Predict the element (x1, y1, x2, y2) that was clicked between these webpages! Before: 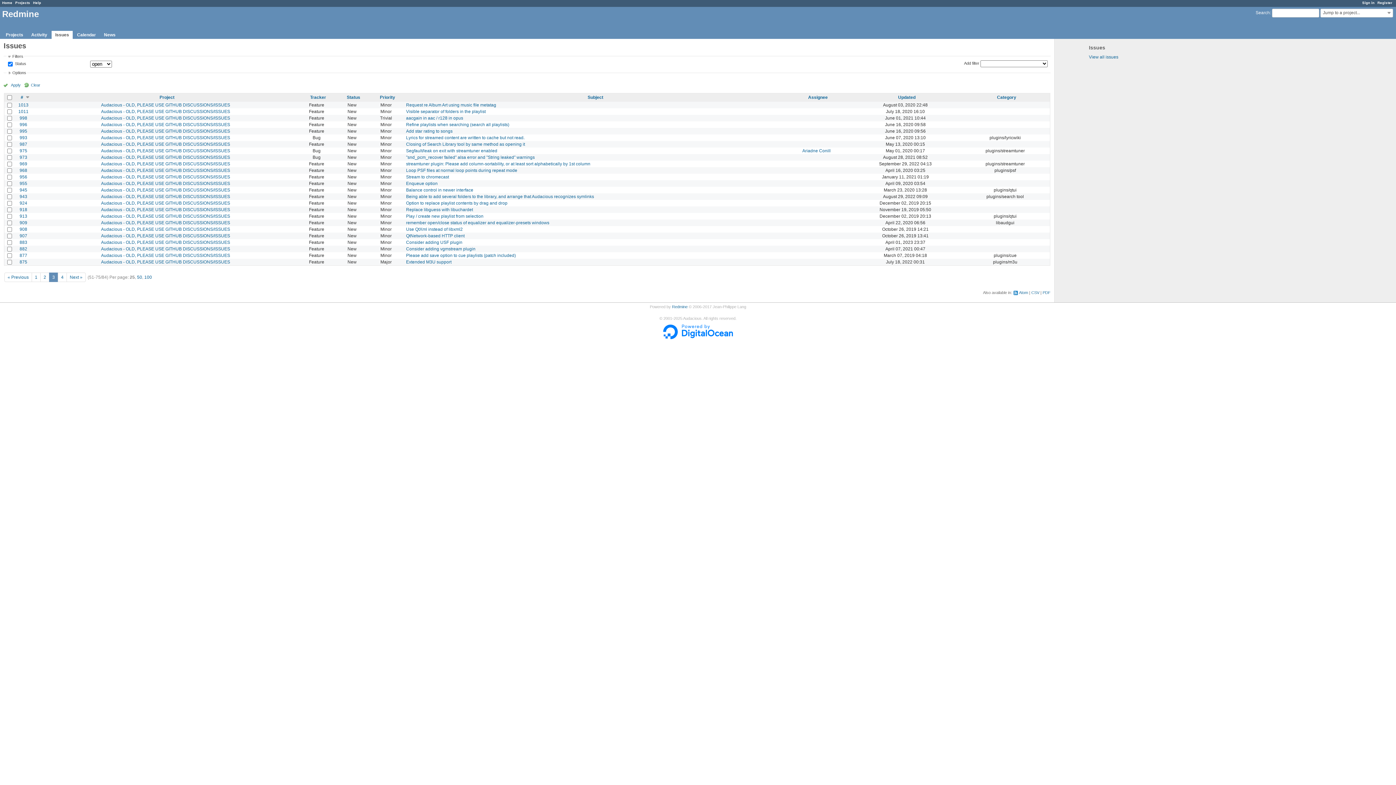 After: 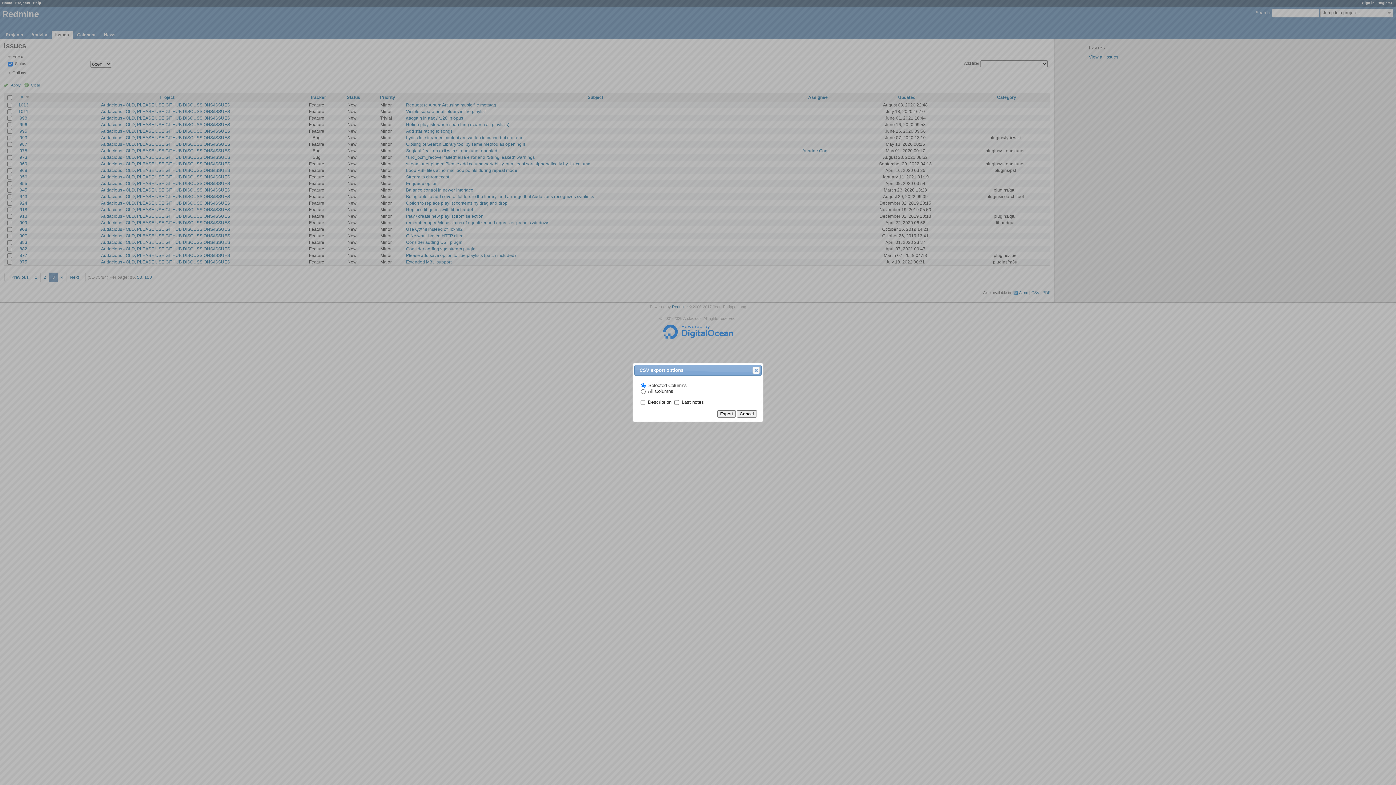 Action: bbox: (1031, 290, 1039, 294) label: CSV